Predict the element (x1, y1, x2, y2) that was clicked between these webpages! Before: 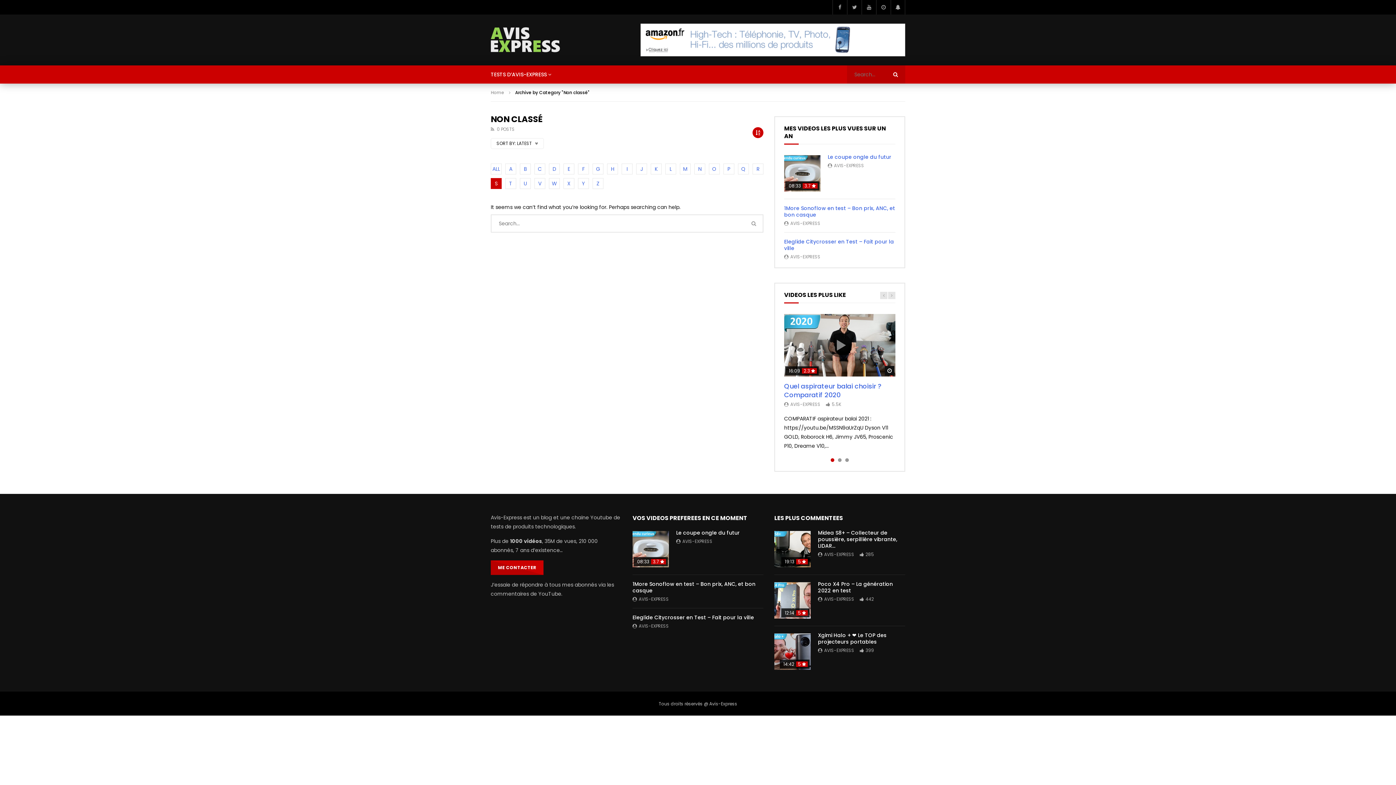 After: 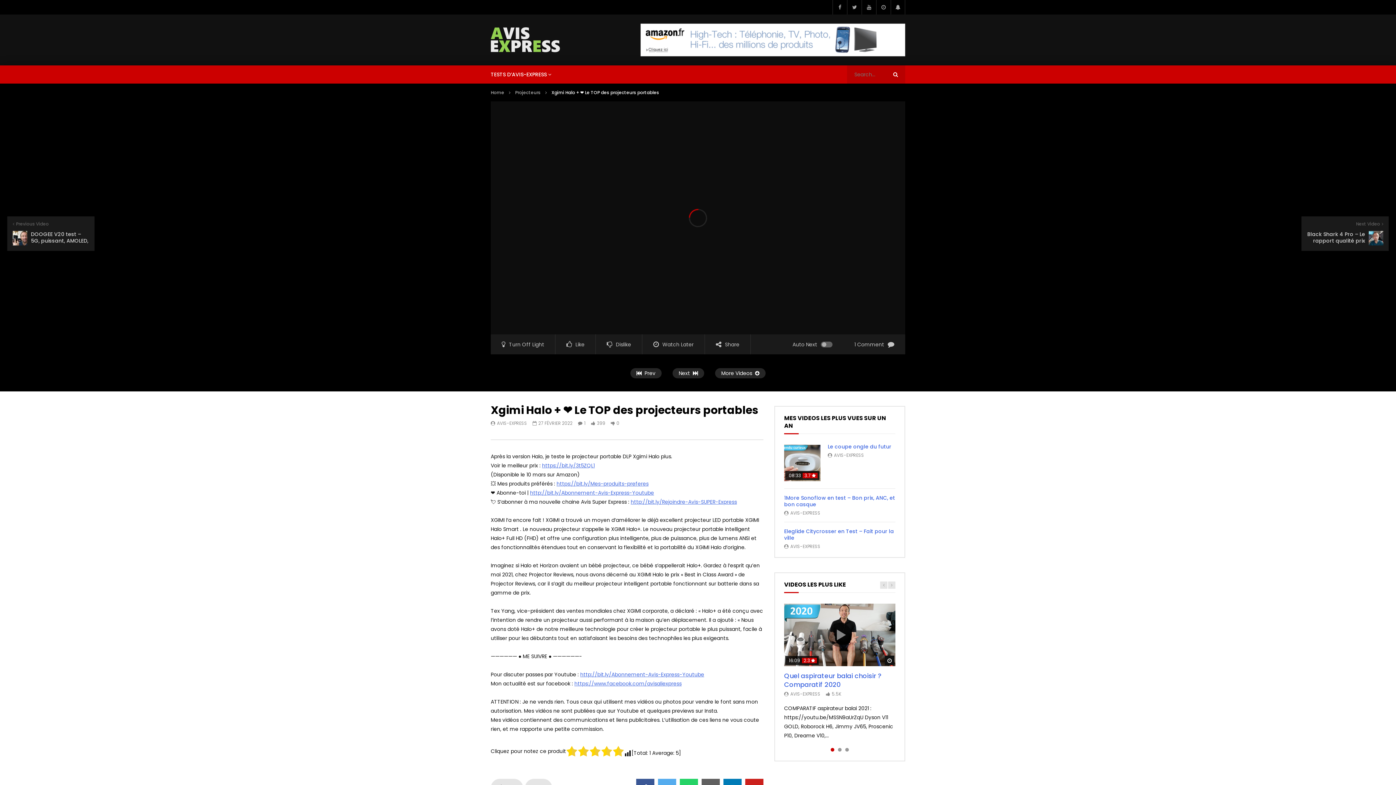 Action: label: Xgimi Halo + ❤️ Le TOP des projecteurs portables bbox: (818, 632, 886, 645)